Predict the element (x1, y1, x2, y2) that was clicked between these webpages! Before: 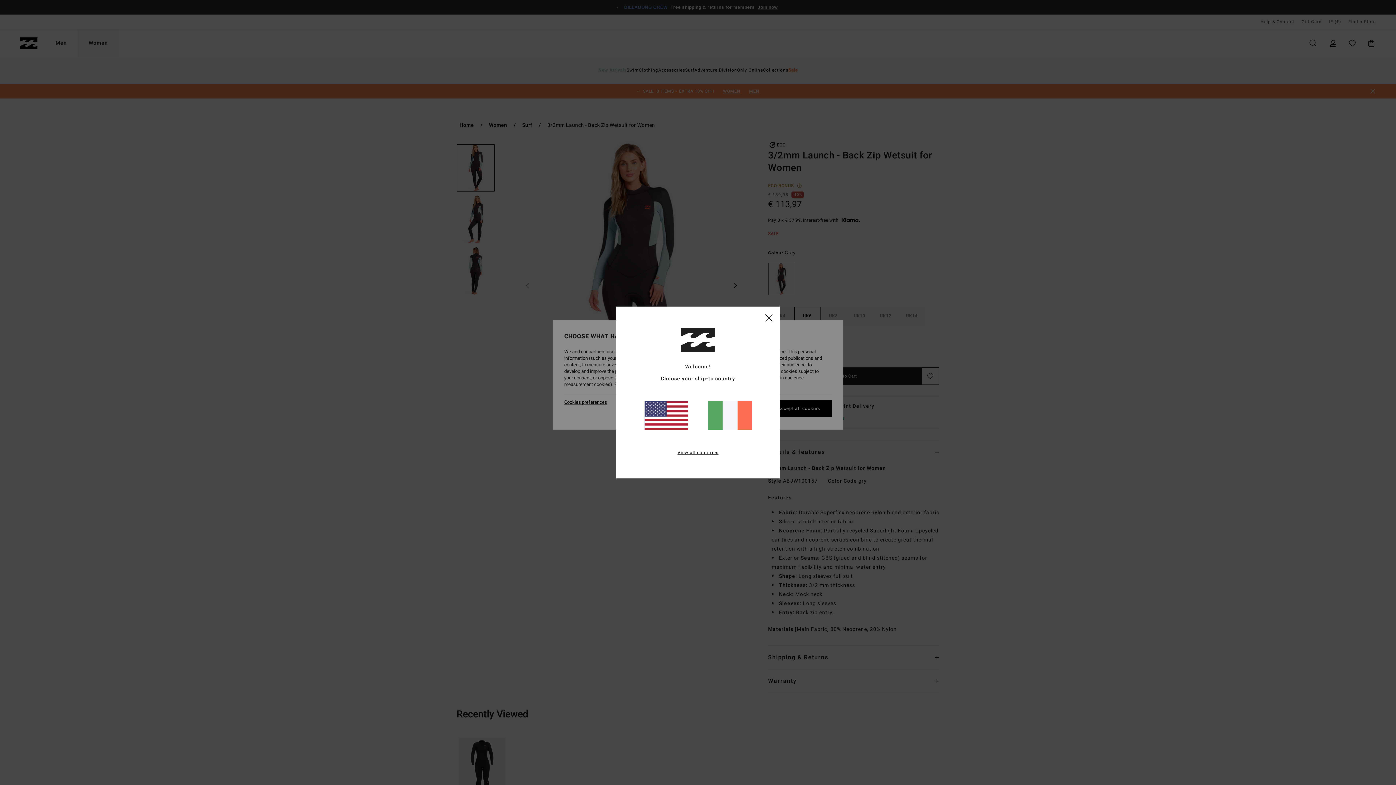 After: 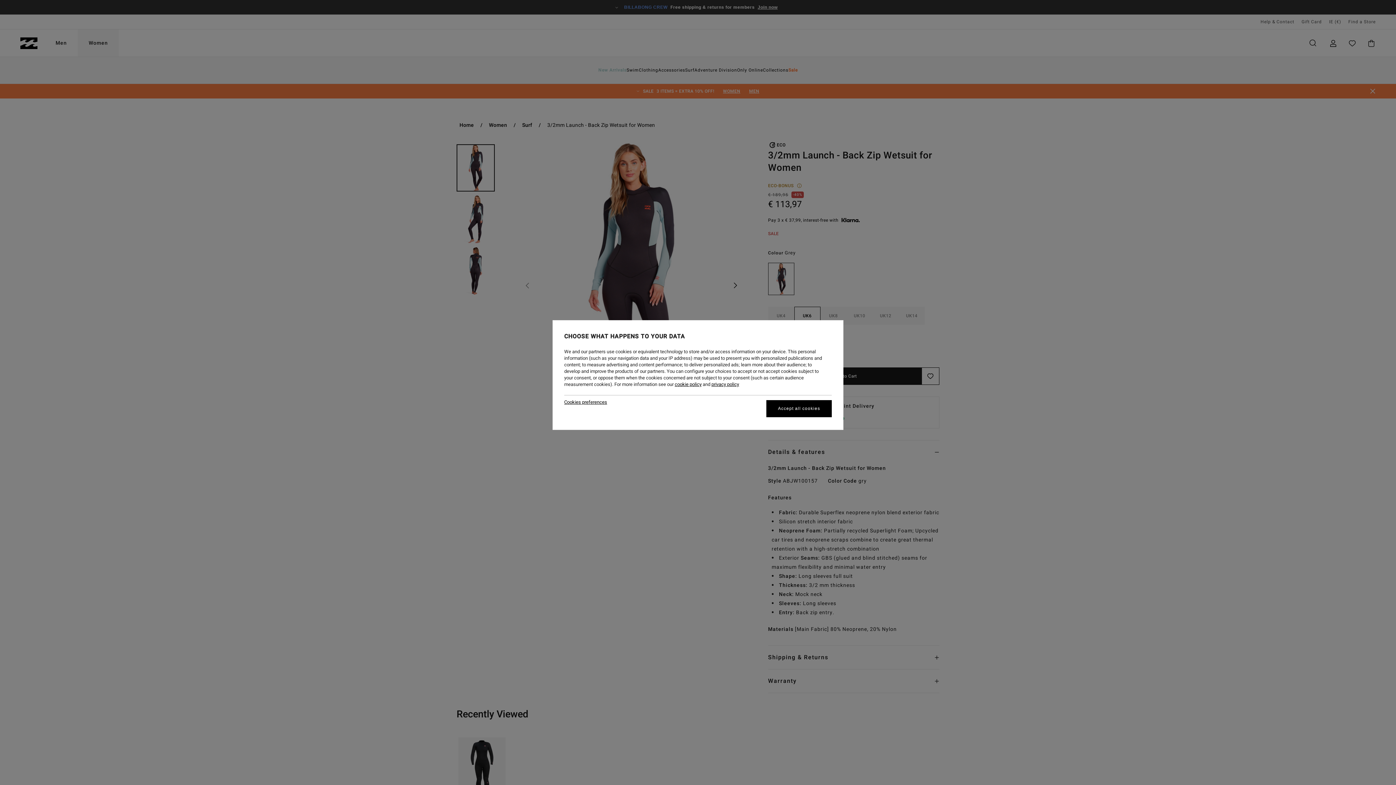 Action: label: close bbox: (765, 314, 772, 321)